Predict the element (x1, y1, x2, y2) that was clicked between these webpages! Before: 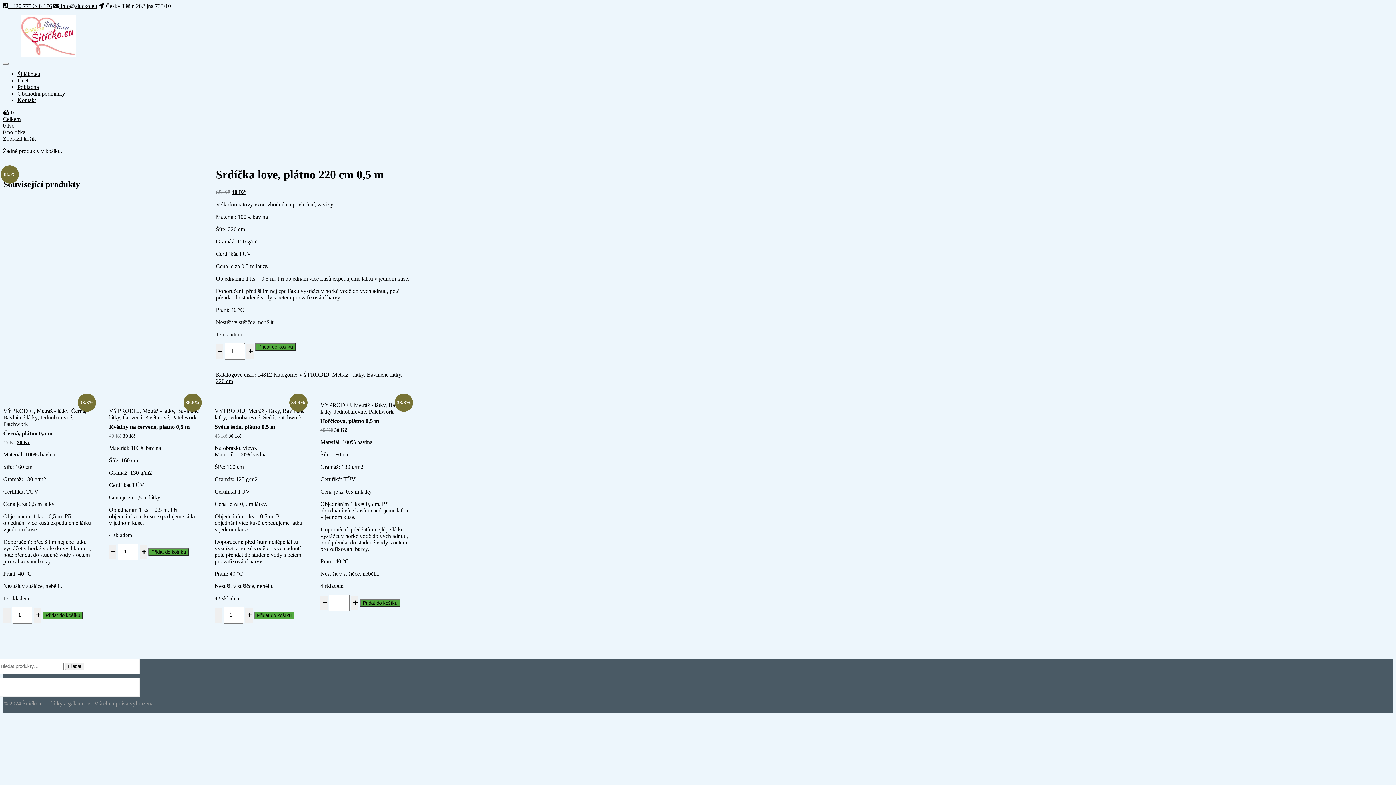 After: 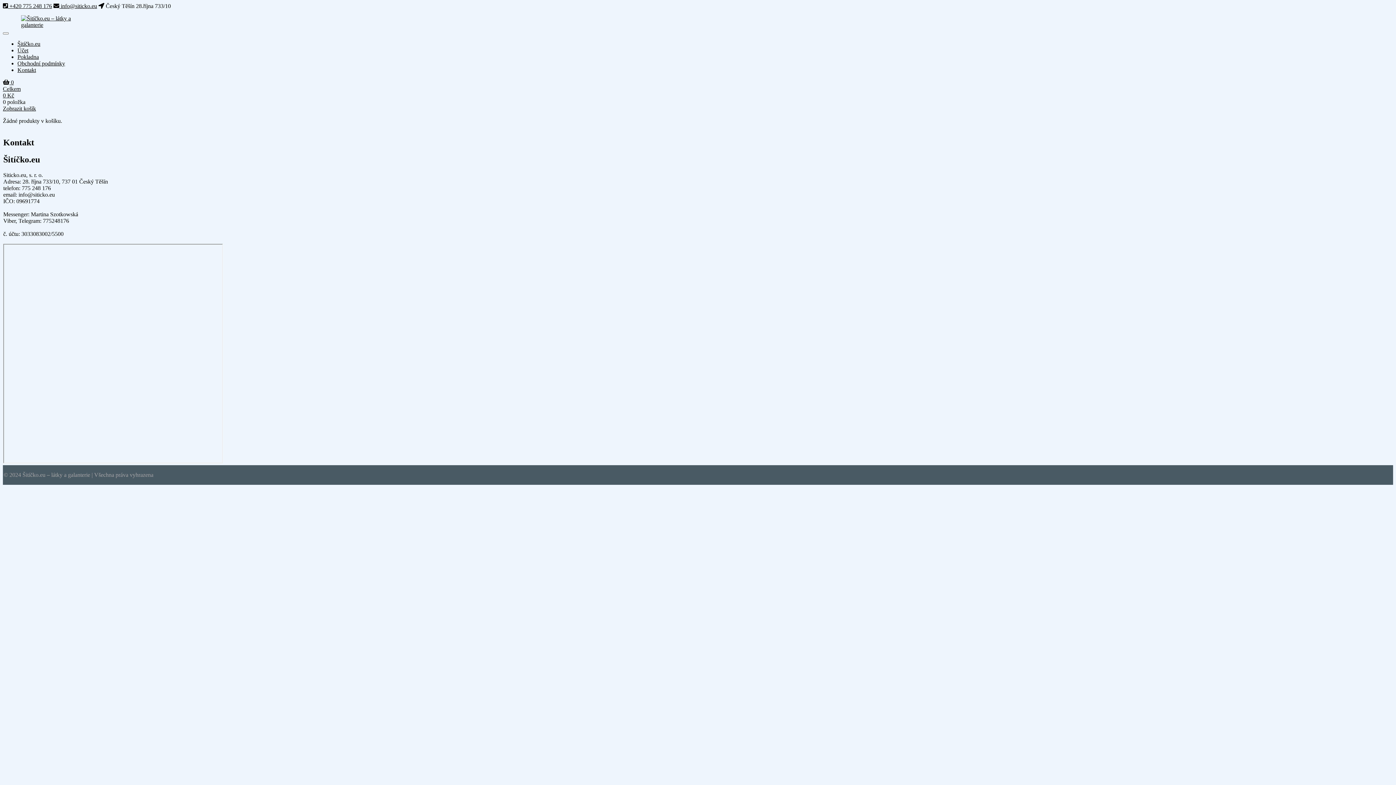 Action: bbox: (17, 97, 36, 103) label: Kontakt